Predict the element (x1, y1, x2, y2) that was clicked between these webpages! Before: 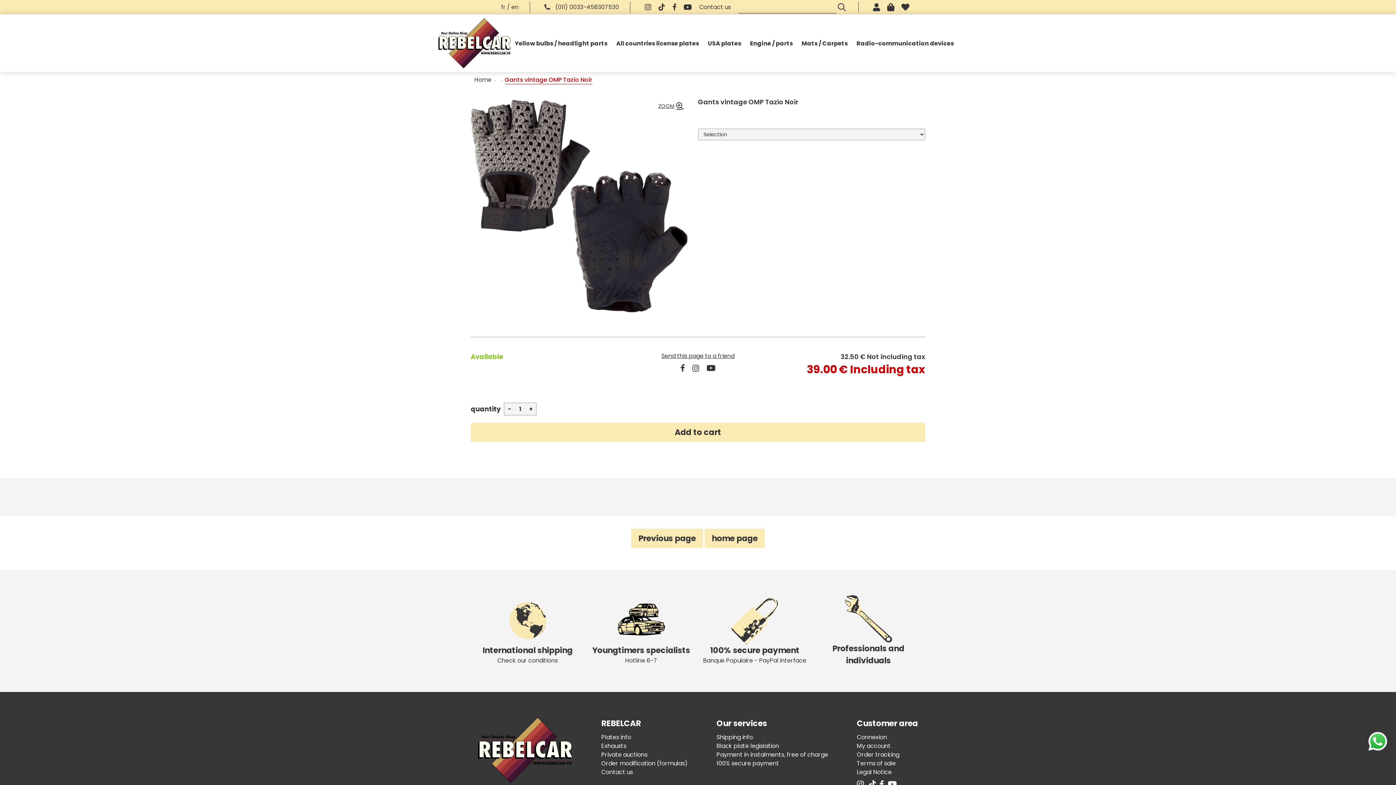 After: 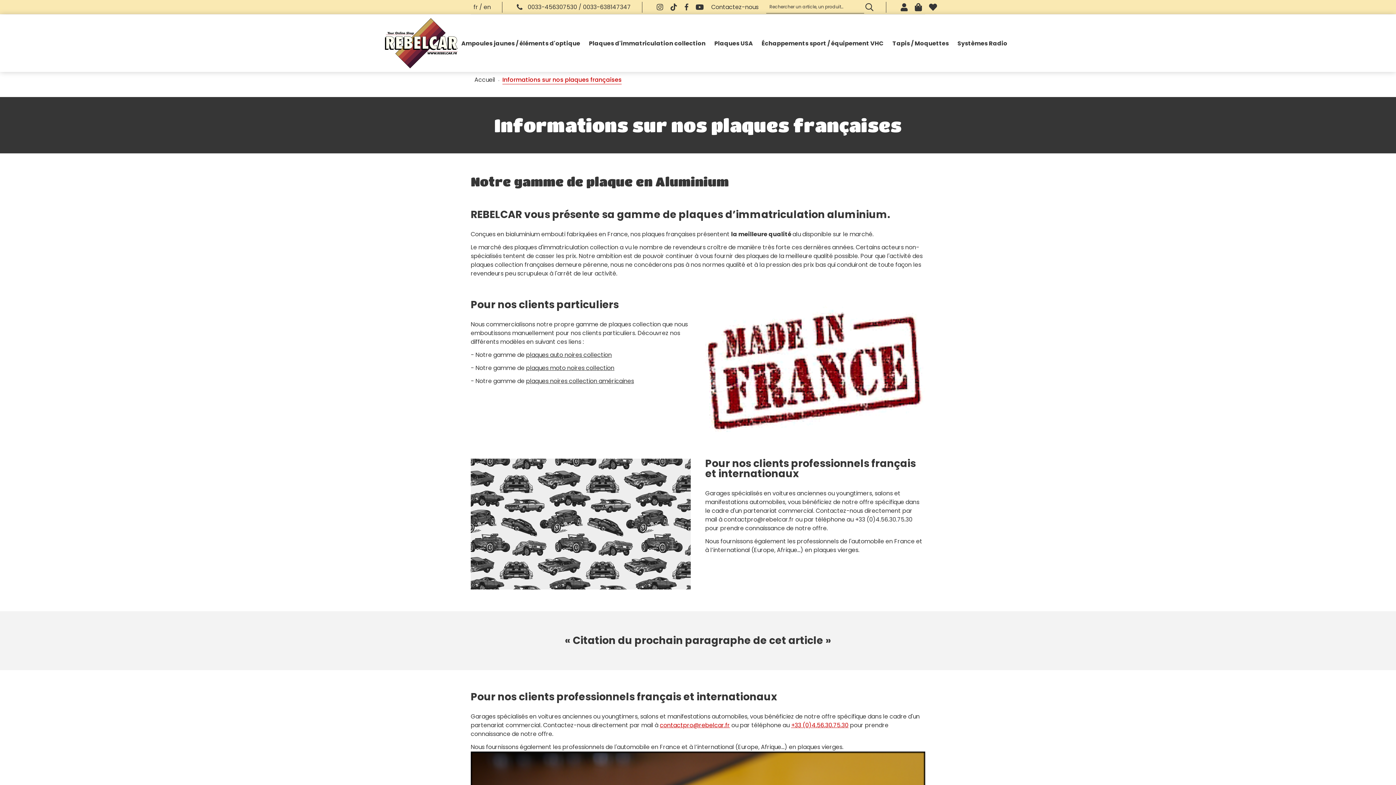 Action: bbox: (601, 733, 688, 742) label: Plates info